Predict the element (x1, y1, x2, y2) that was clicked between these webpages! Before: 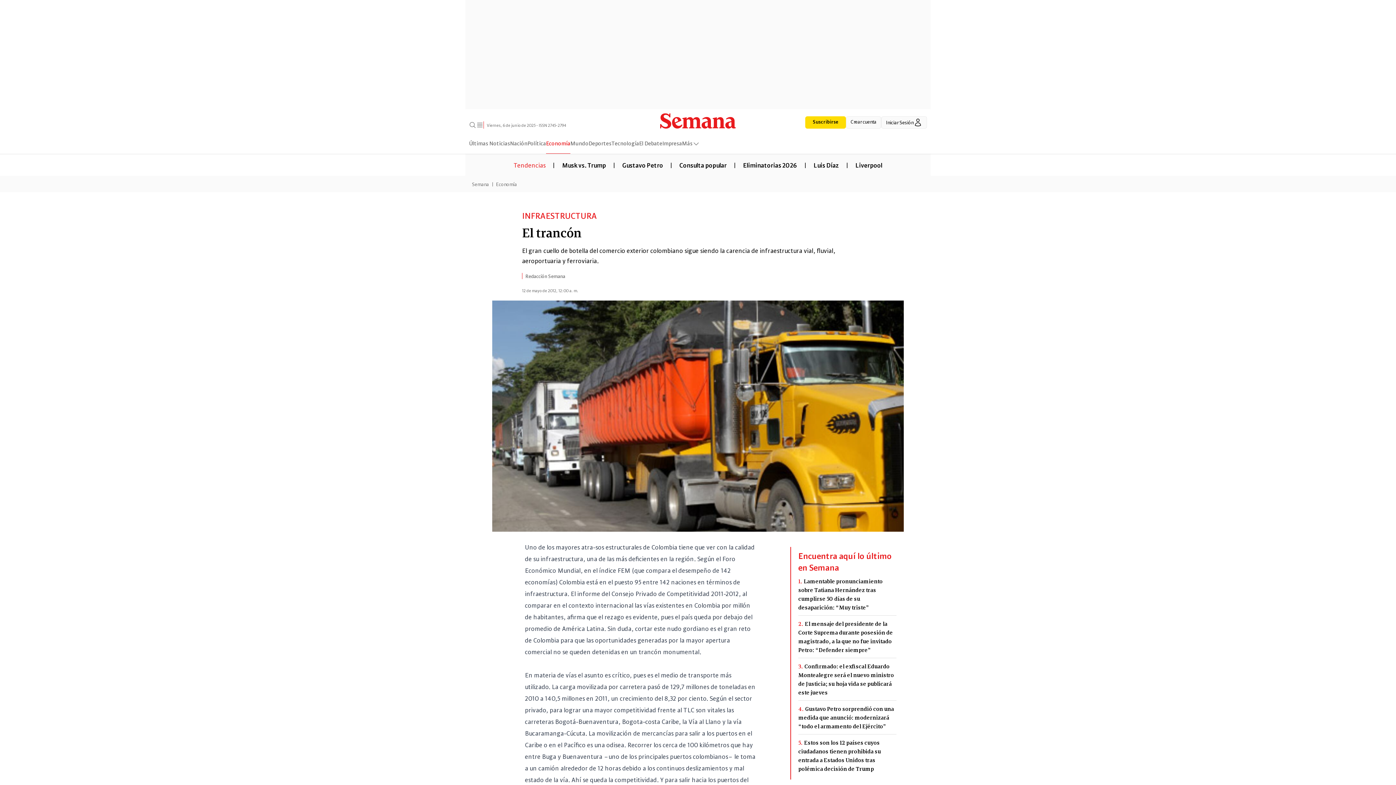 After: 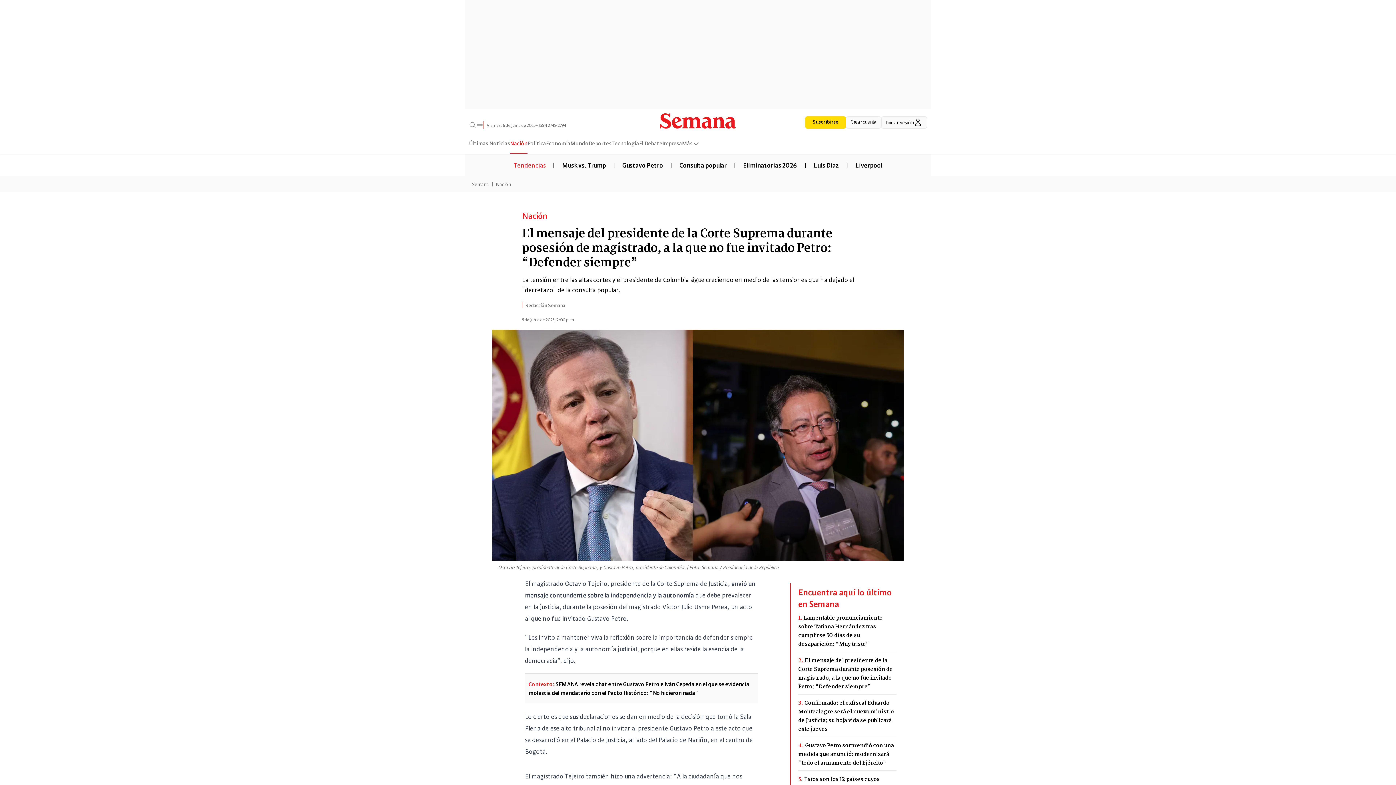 Action: bbox: (798, 619, 896, 654) label: 2.El mensaje del presidente de la Corte Suprema durante posesión de magistrado, a la que no fue invitado Petro: “Defender siempre”